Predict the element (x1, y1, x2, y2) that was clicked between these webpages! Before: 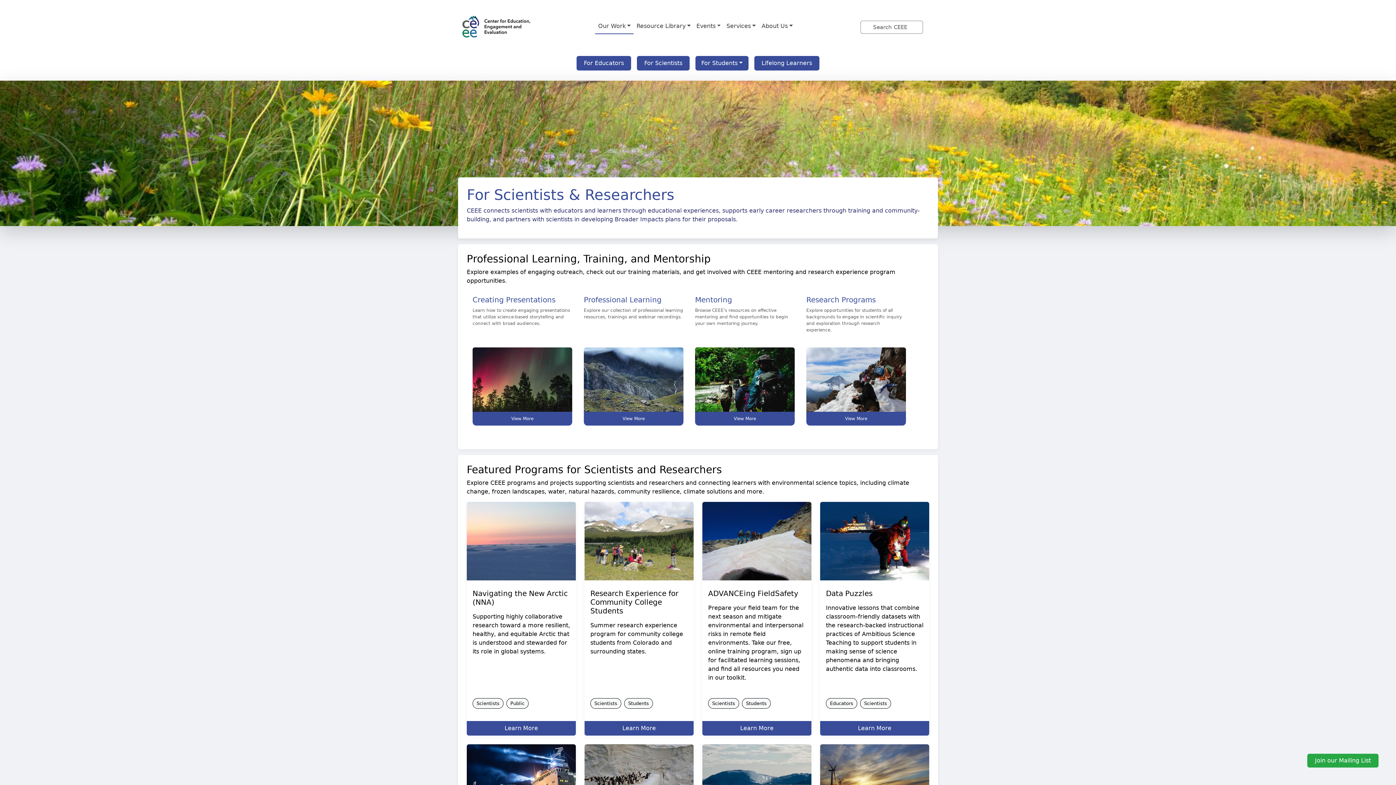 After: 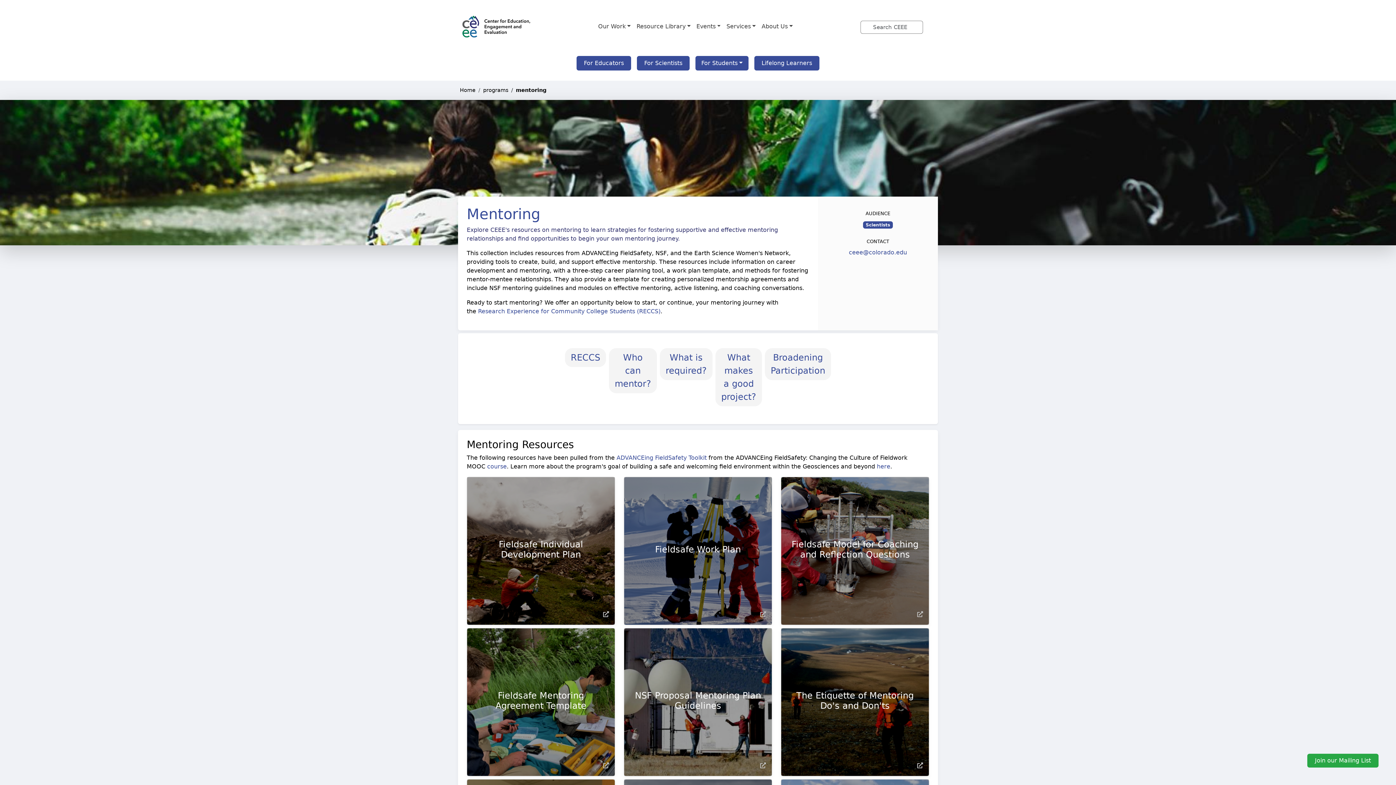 Action: label: Link to theme bbox: (695, 295, 794, 304)